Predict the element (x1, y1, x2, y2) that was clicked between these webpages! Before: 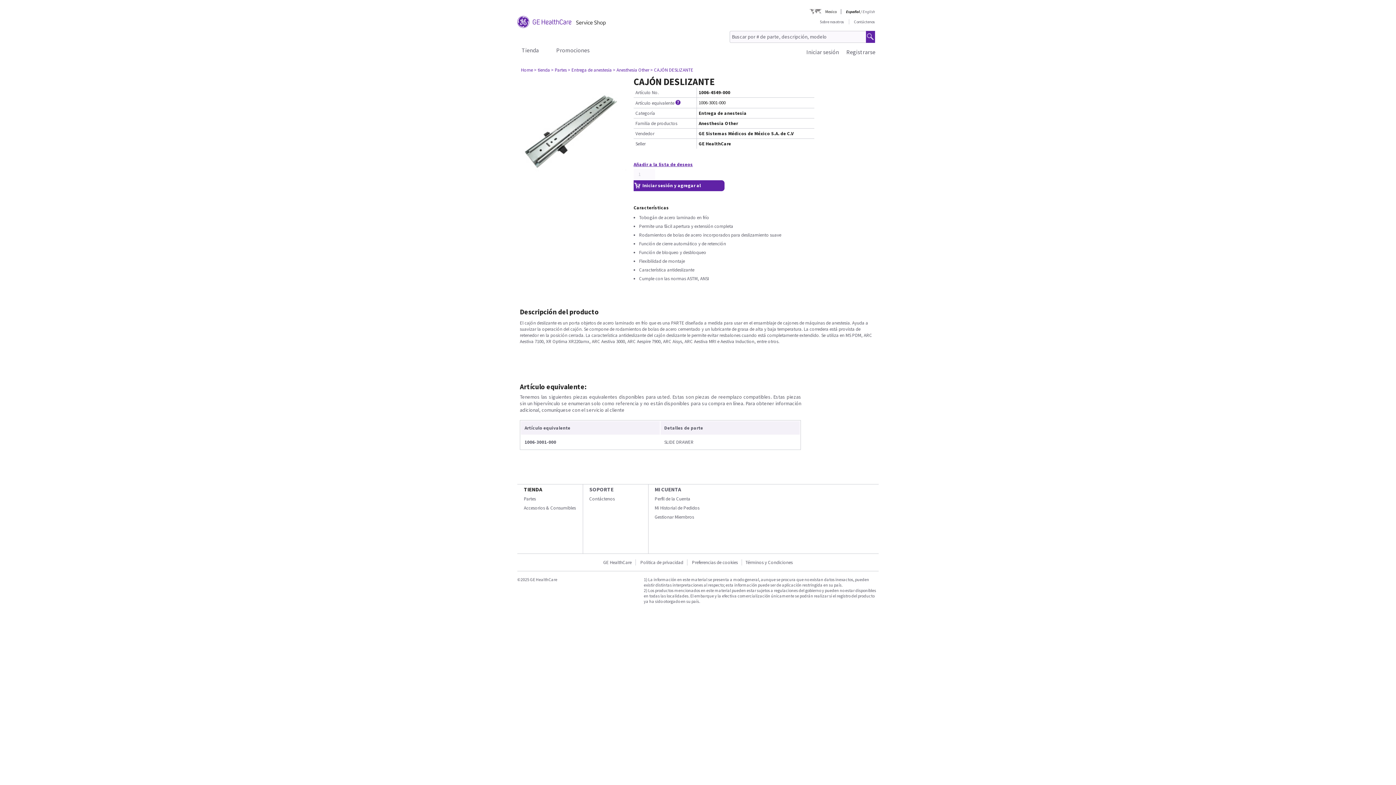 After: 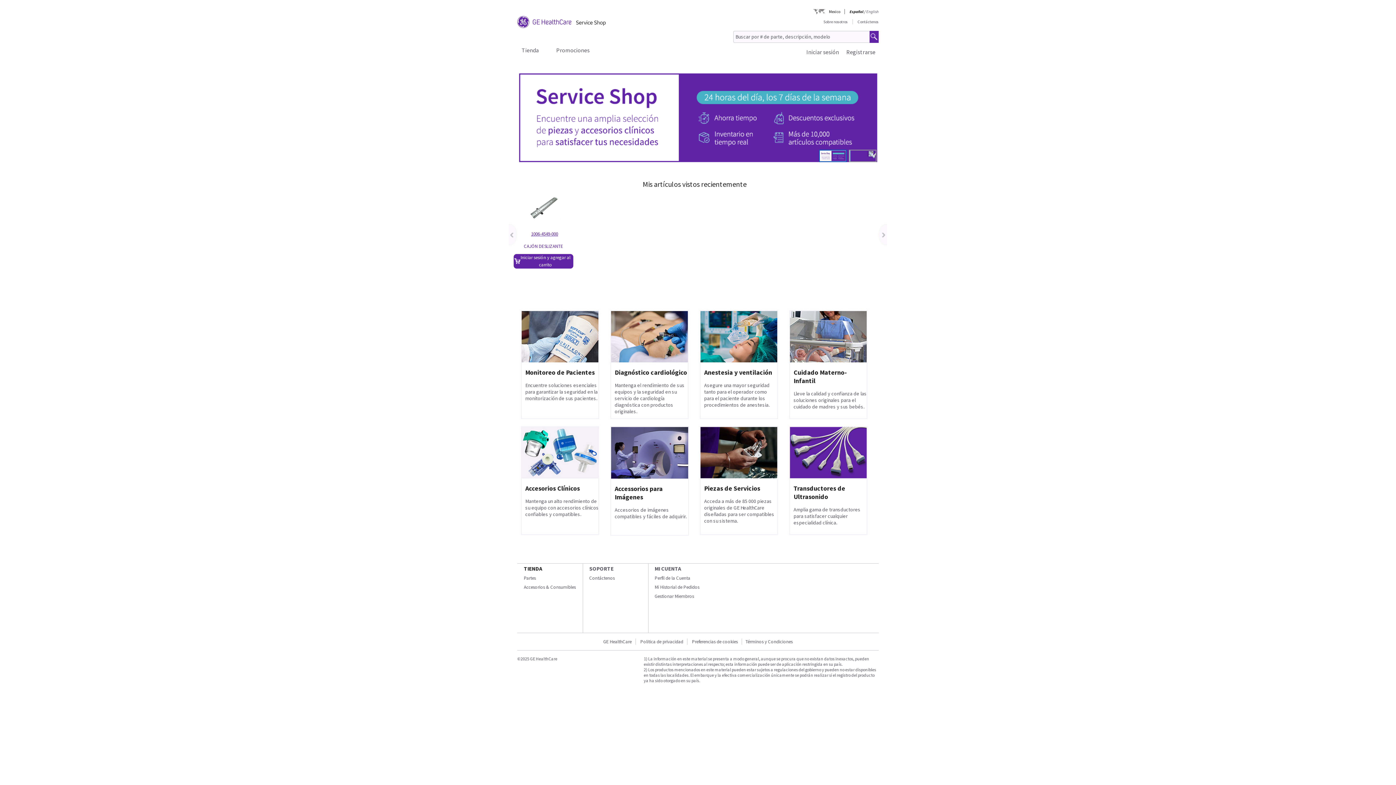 Action: bbox: (521, 66, 534, 73) label: Home